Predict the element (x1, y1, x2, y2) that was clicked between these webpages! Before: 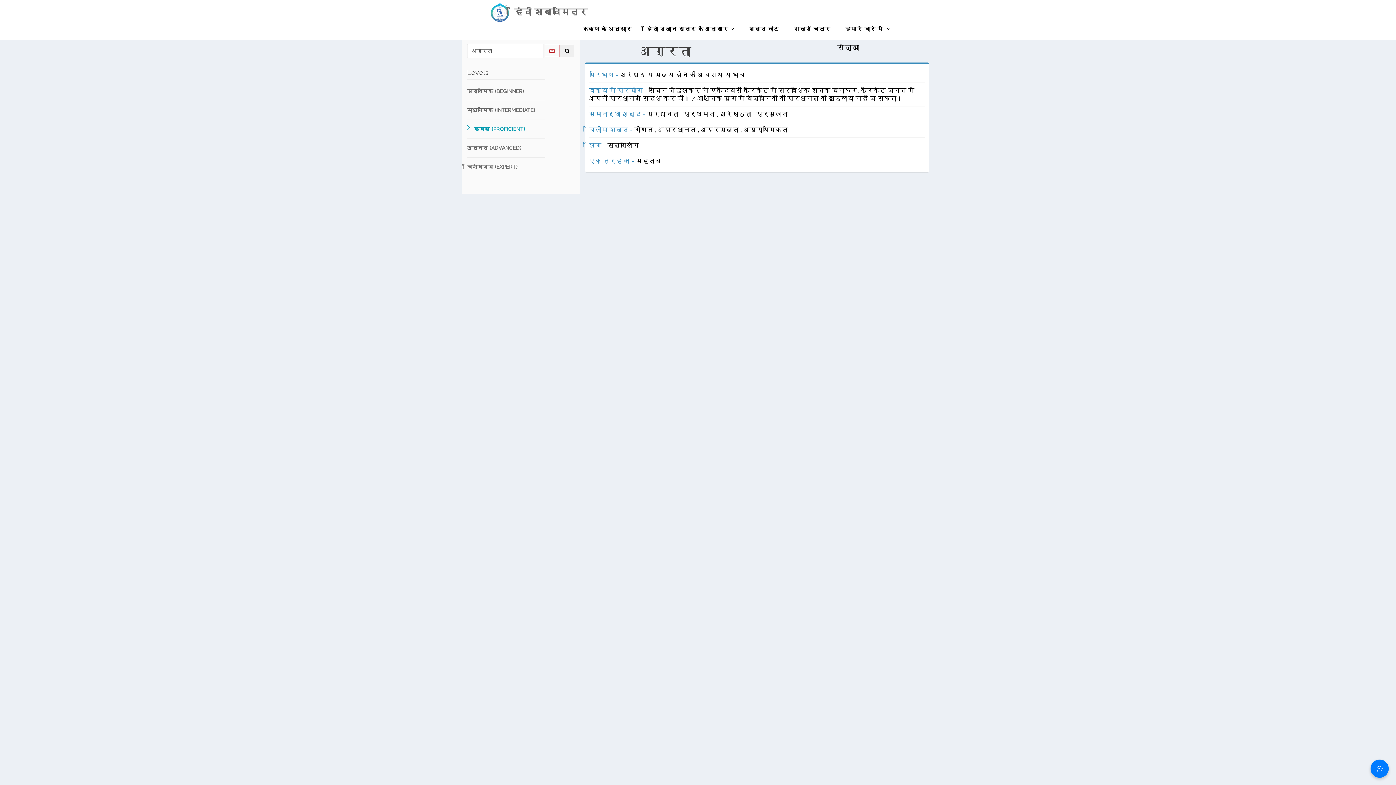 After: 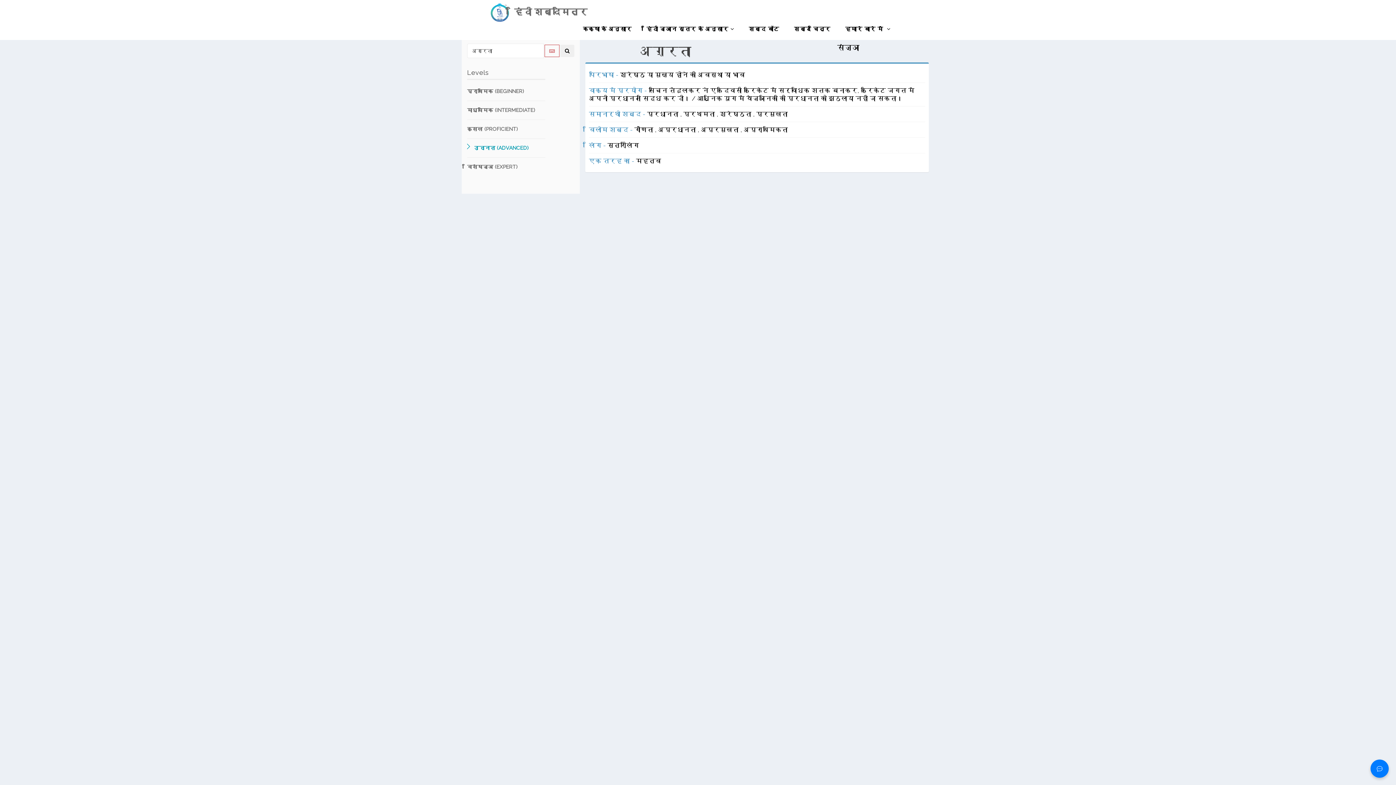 Action: bbox: (467, 138, 545, 157) label: उन्नत (ADVANCED)